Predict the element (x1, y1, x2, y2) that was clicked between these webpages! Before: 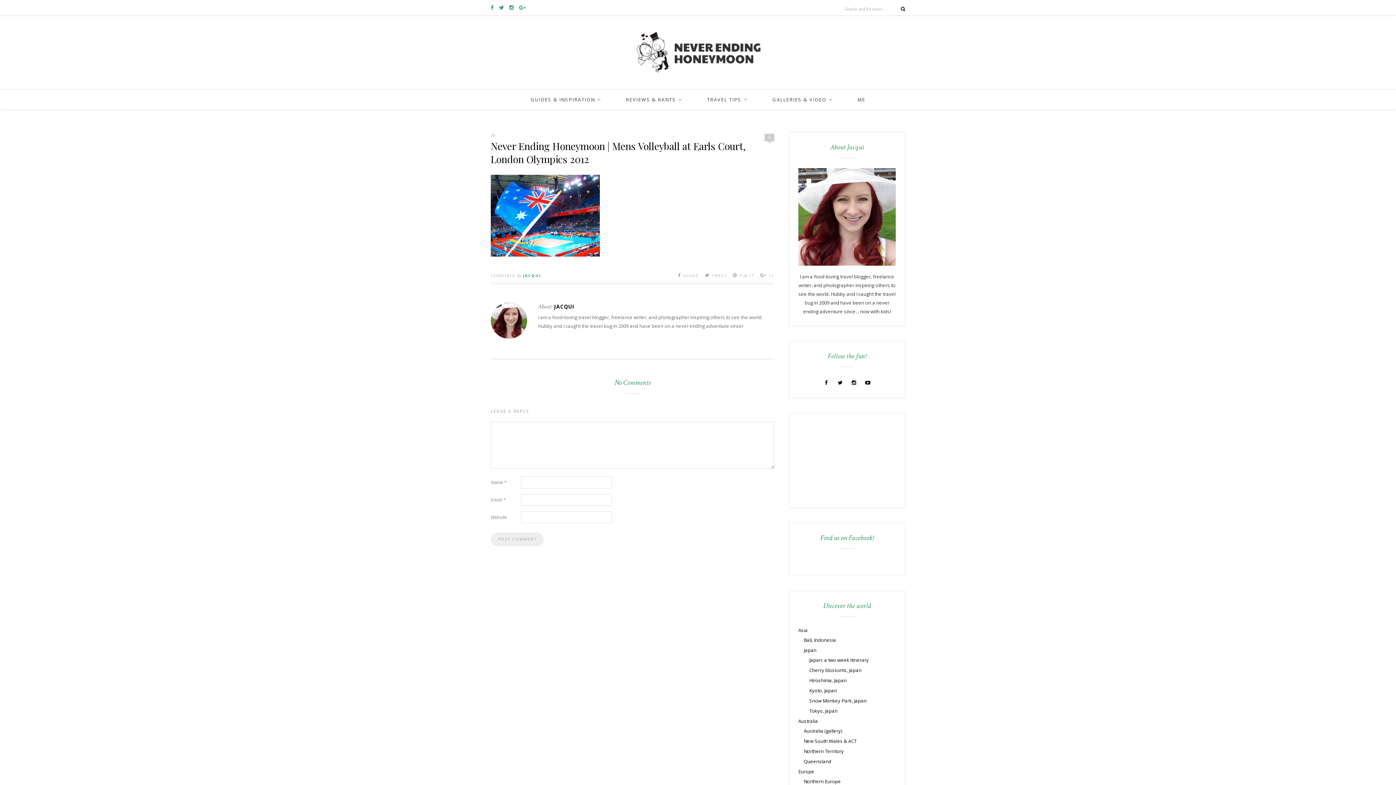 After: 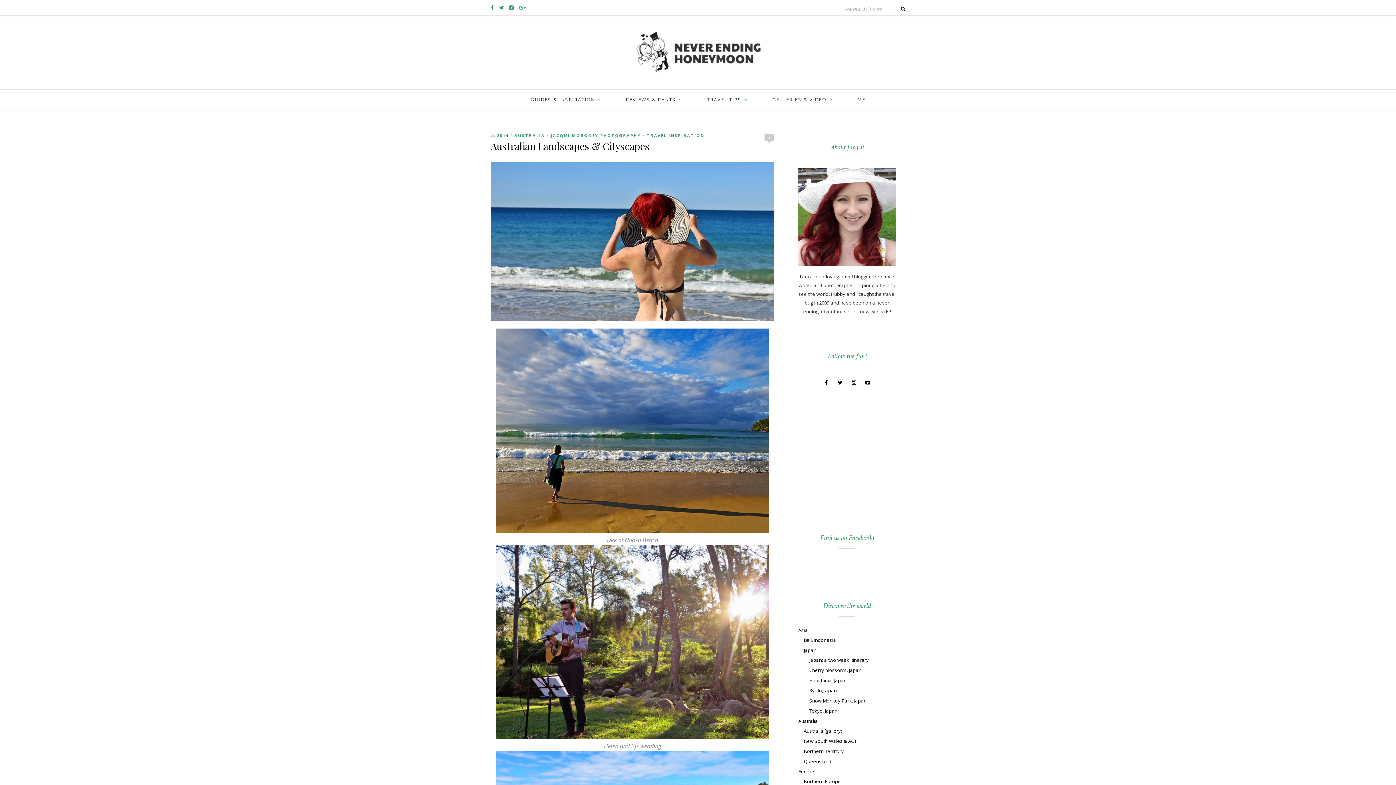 Action: label: Australia (gallery) bbox: (804, 728, 842, 734)